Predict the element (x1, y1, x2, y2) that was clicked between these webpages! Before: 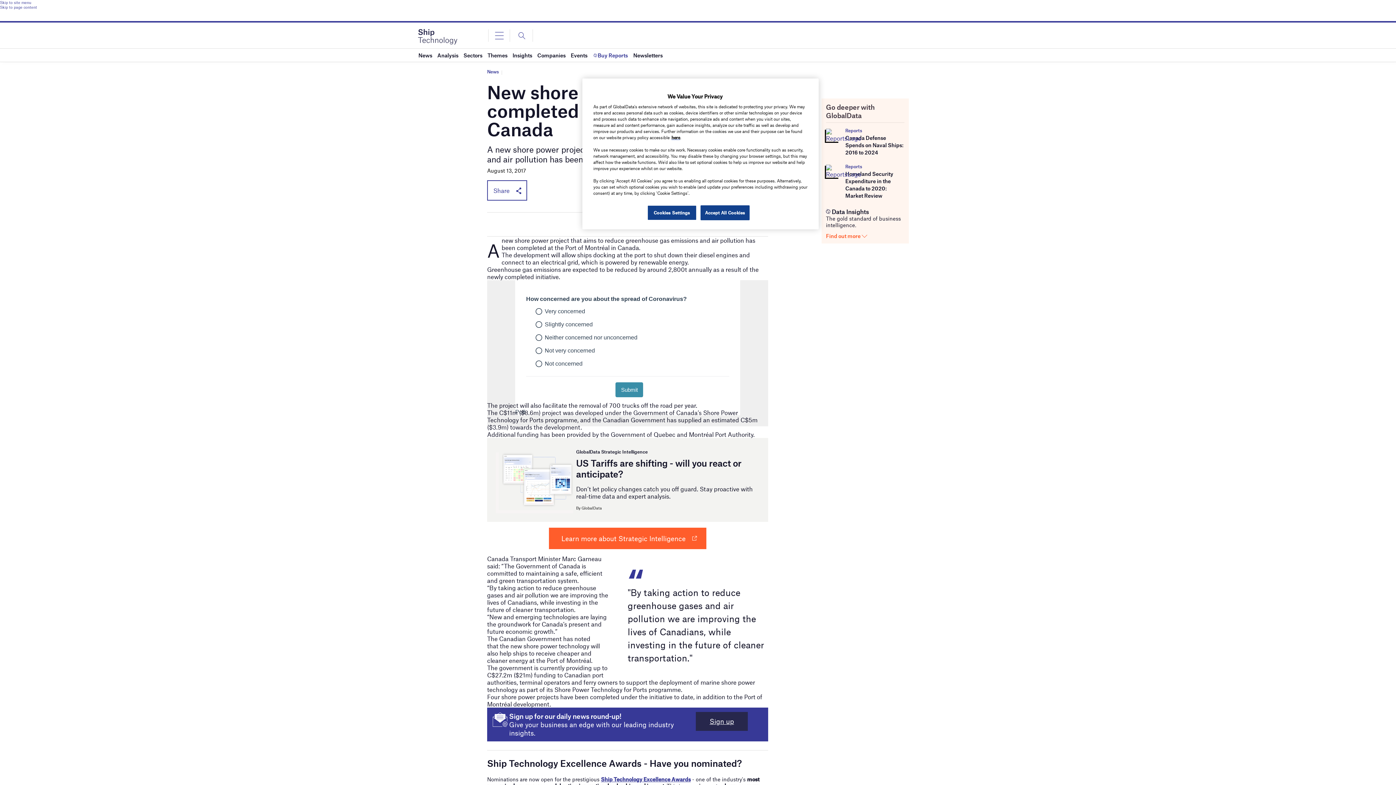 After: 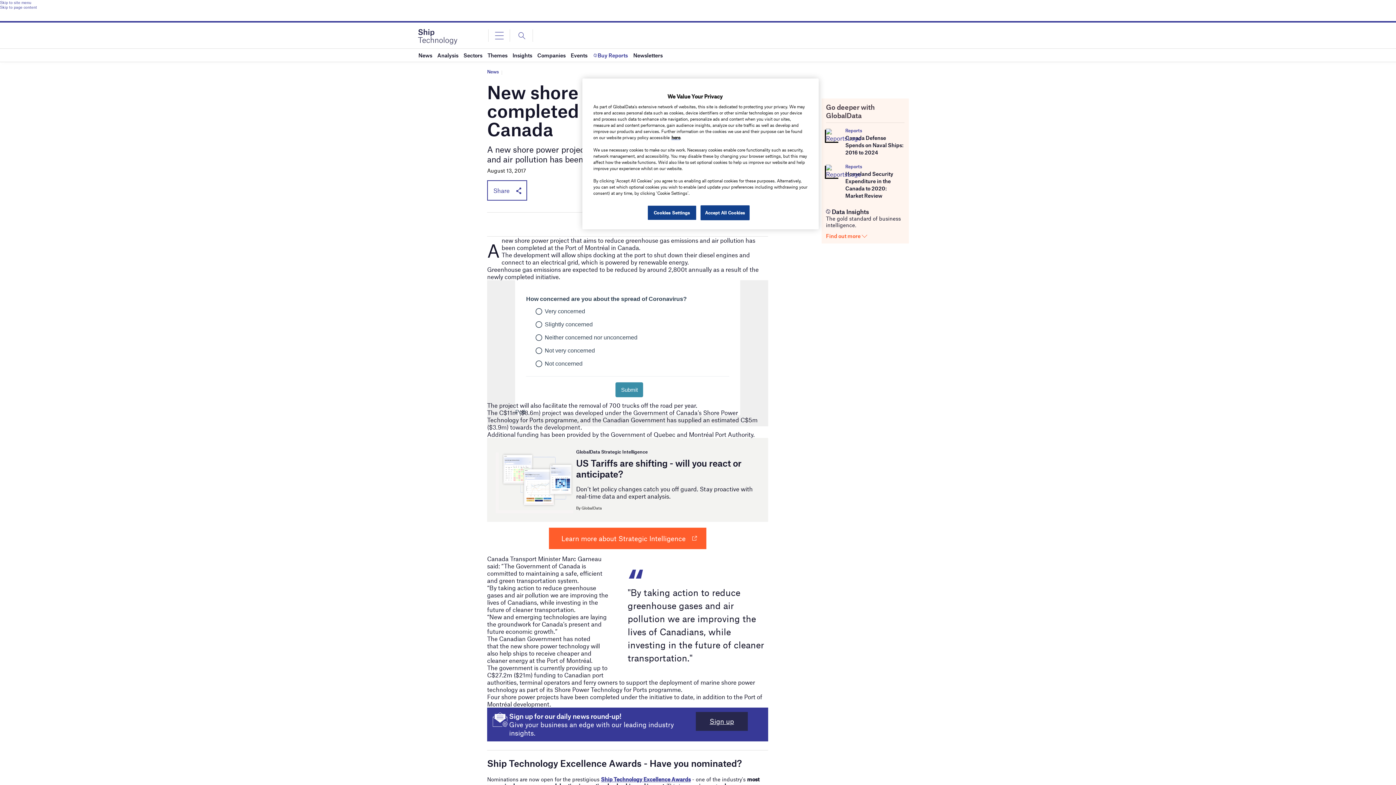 Action: bbox: (826, 232, 867, 239) label: Find out more 